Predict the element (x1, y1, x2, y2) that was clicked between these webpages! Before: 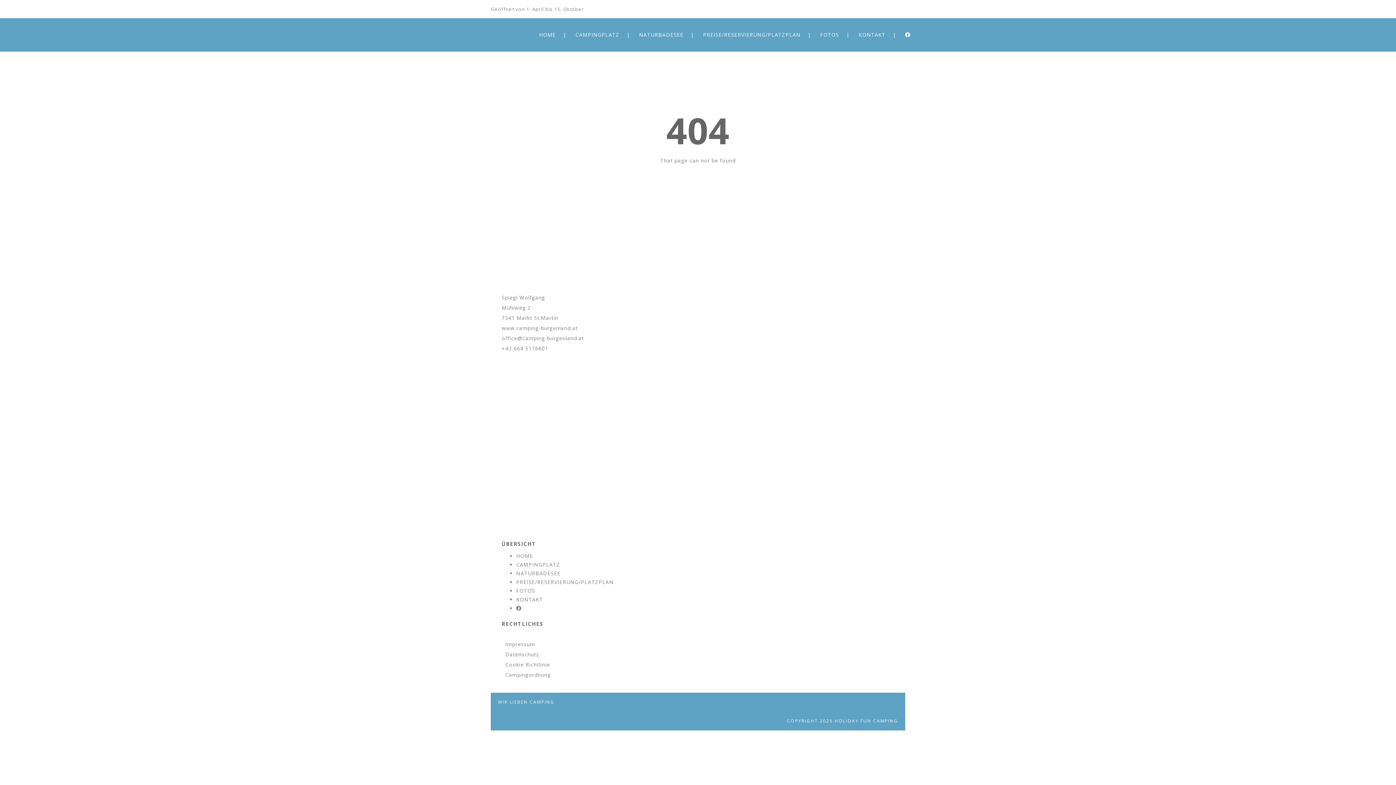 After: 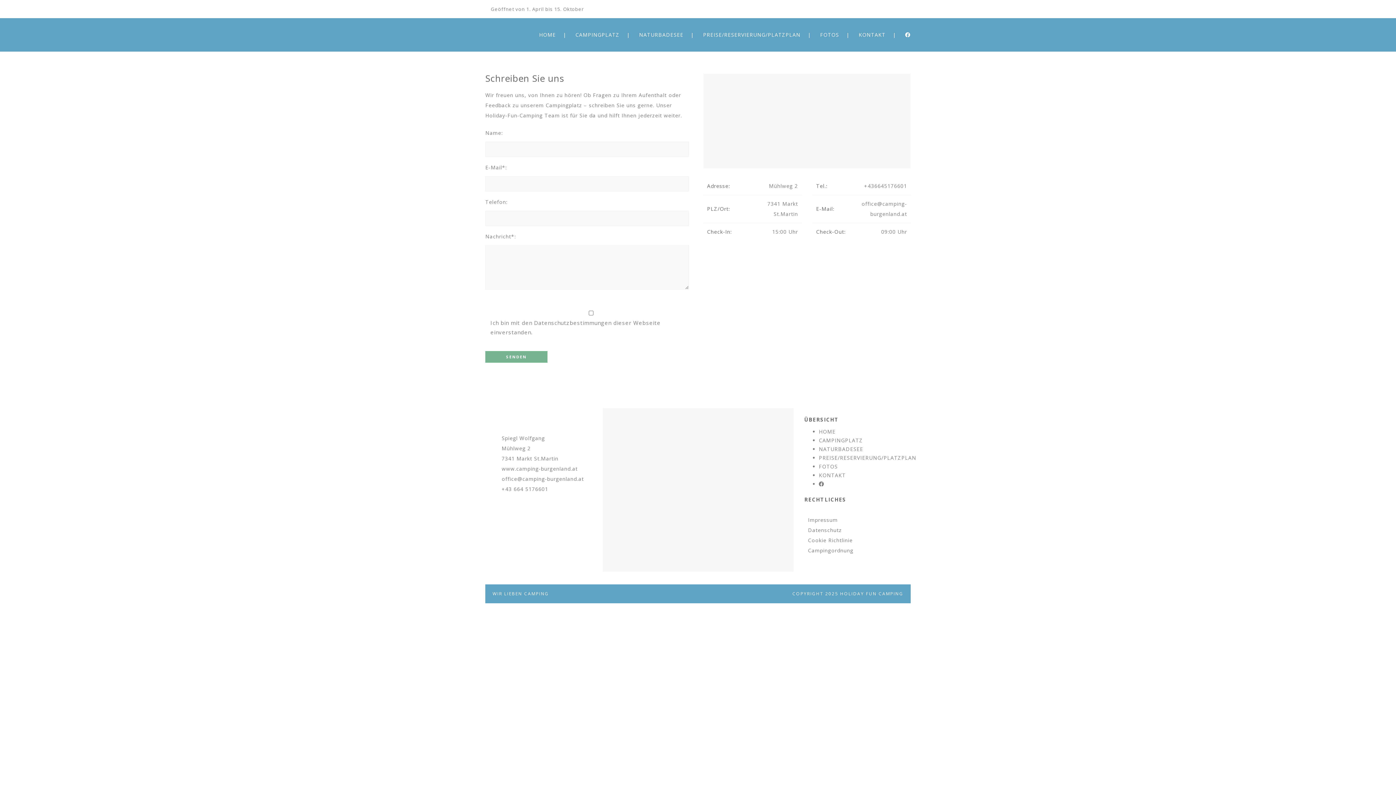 Action: label: KONTAKT bbox: (858, 31, 885, 38)